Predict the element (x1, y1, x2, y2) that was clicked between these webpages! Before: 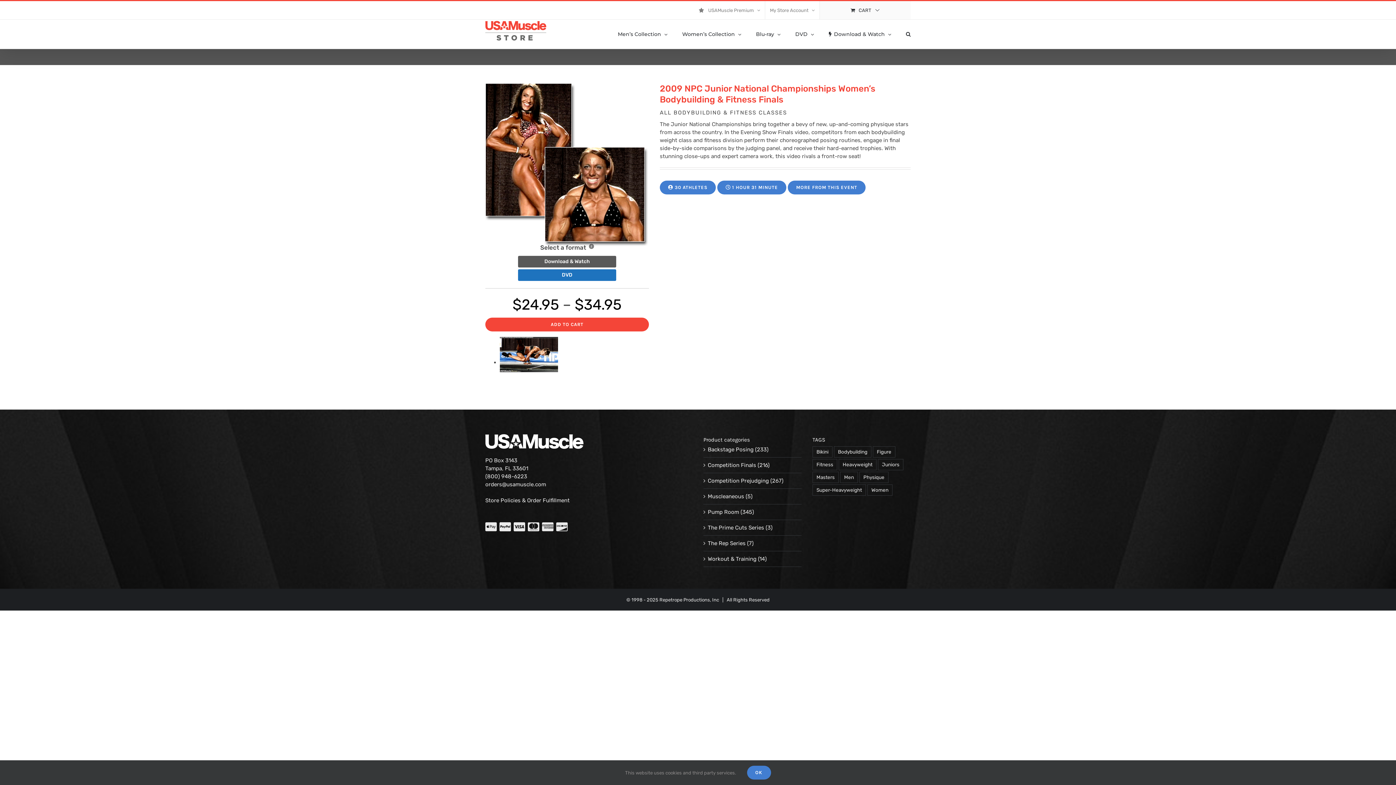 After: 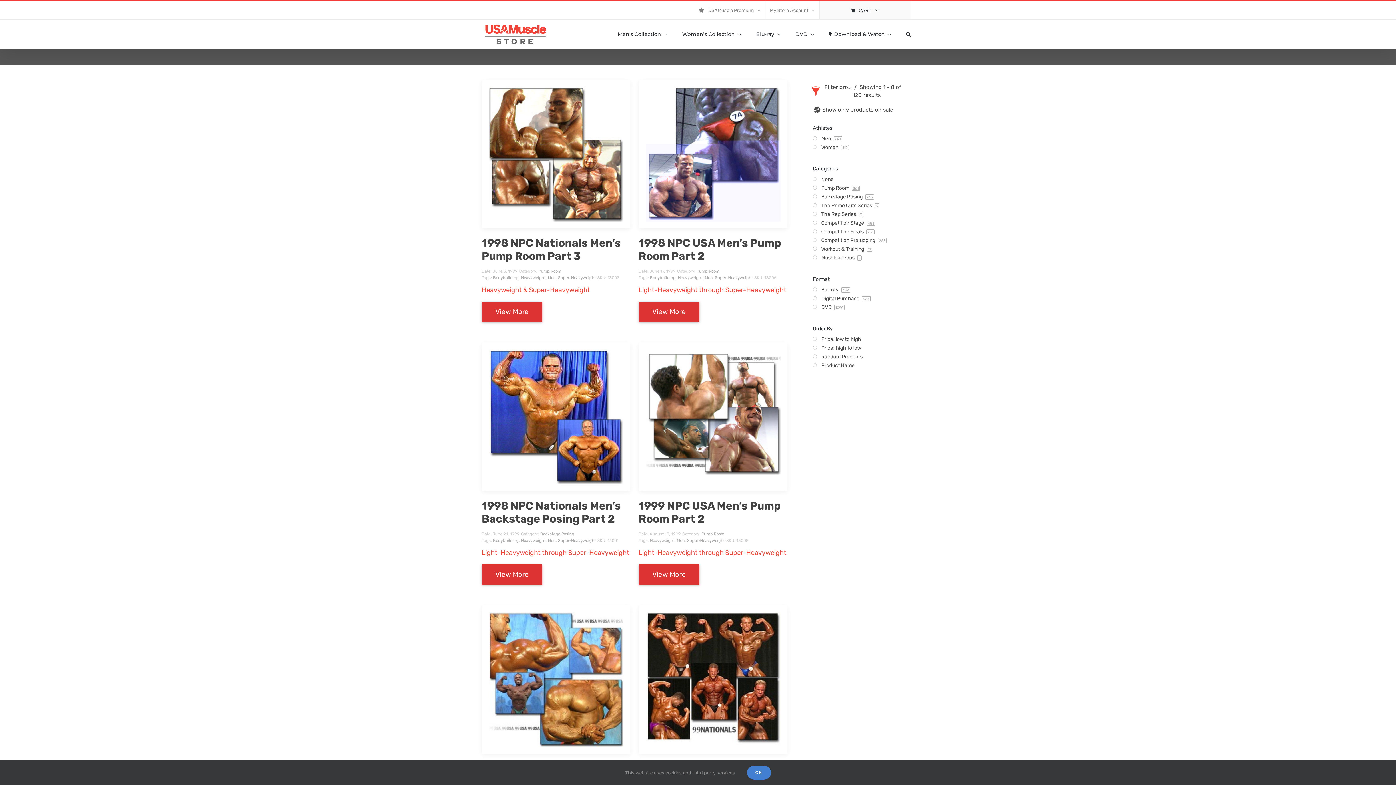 Action: label: Heavyweight (120 products) bbox: (838, 459, 876, 470)